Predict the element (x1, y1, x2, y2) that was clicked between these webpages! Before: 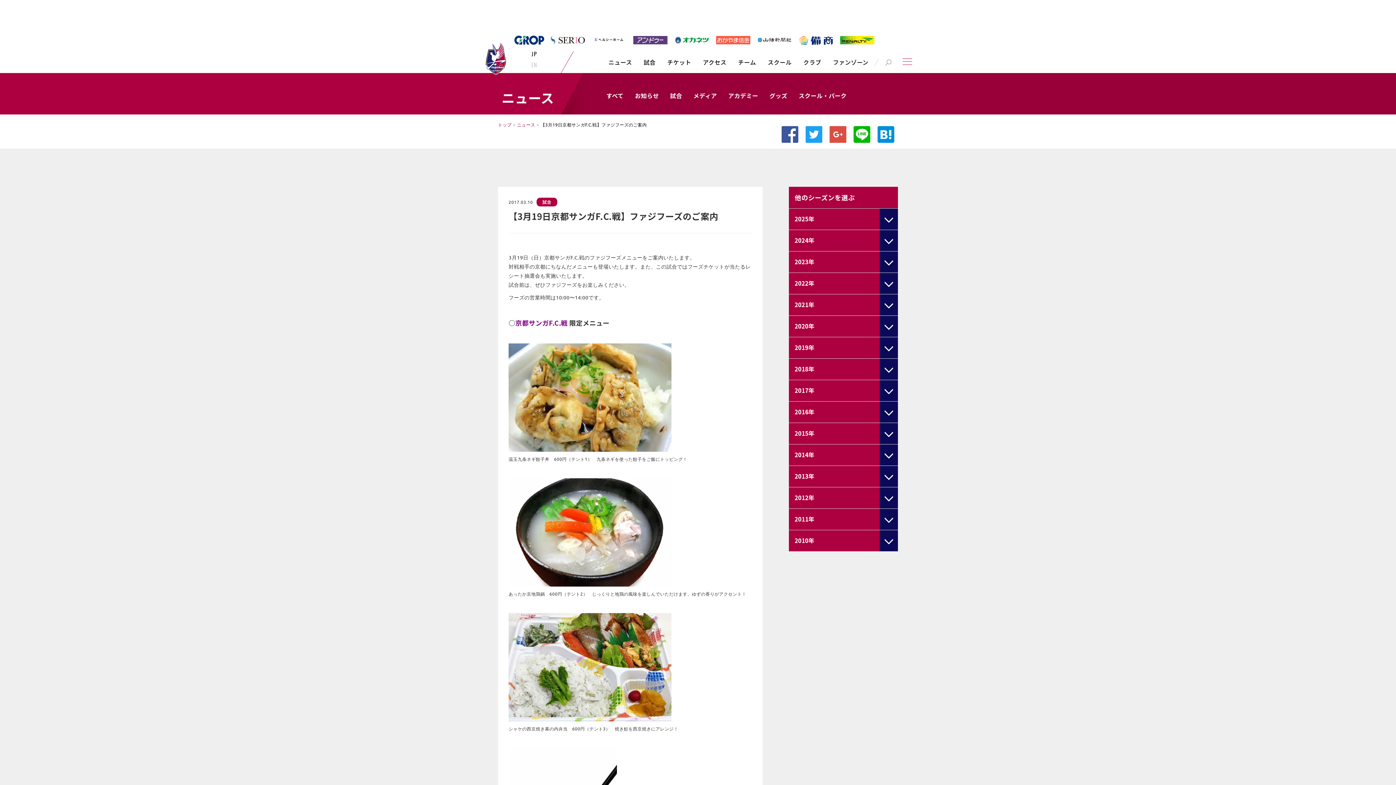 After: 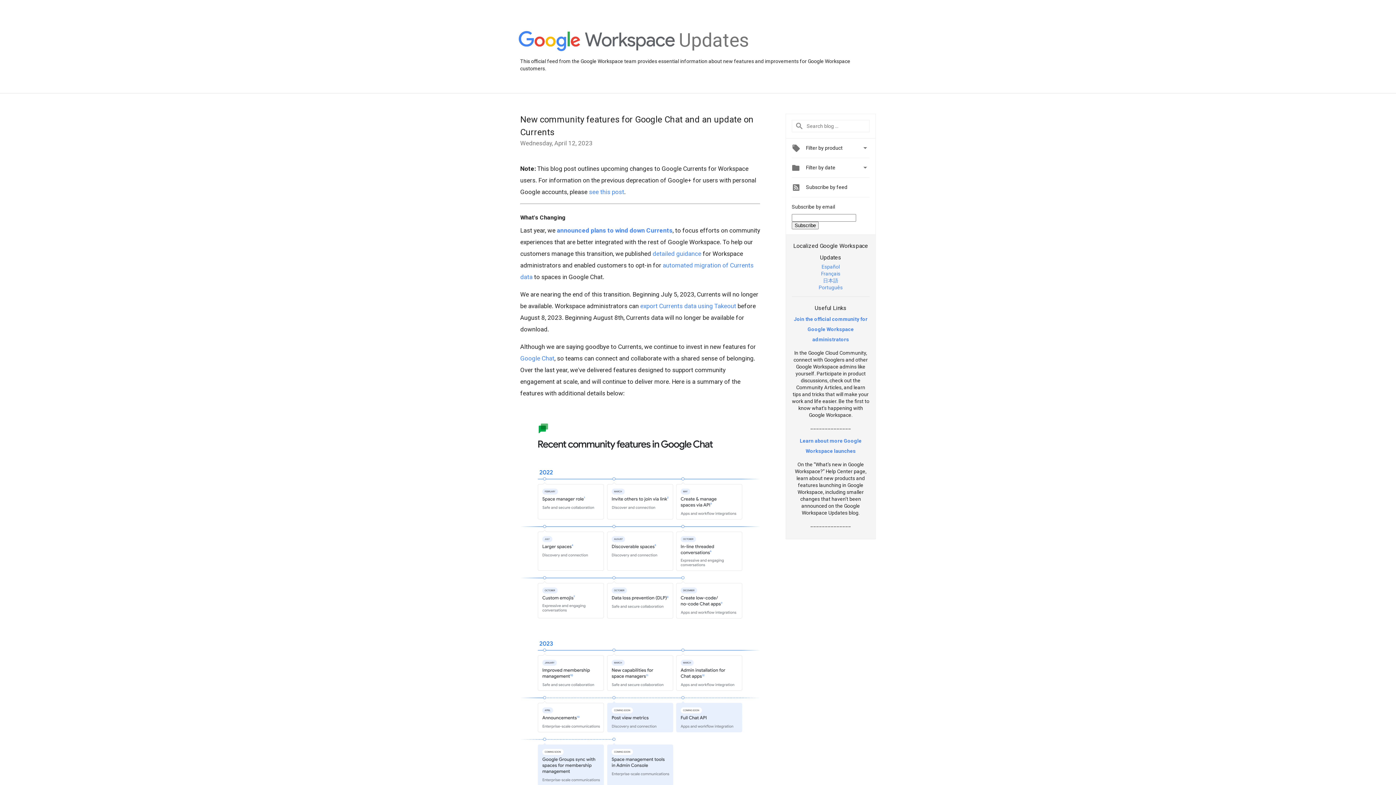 Action: bbox: (829, 126, 846, 142)